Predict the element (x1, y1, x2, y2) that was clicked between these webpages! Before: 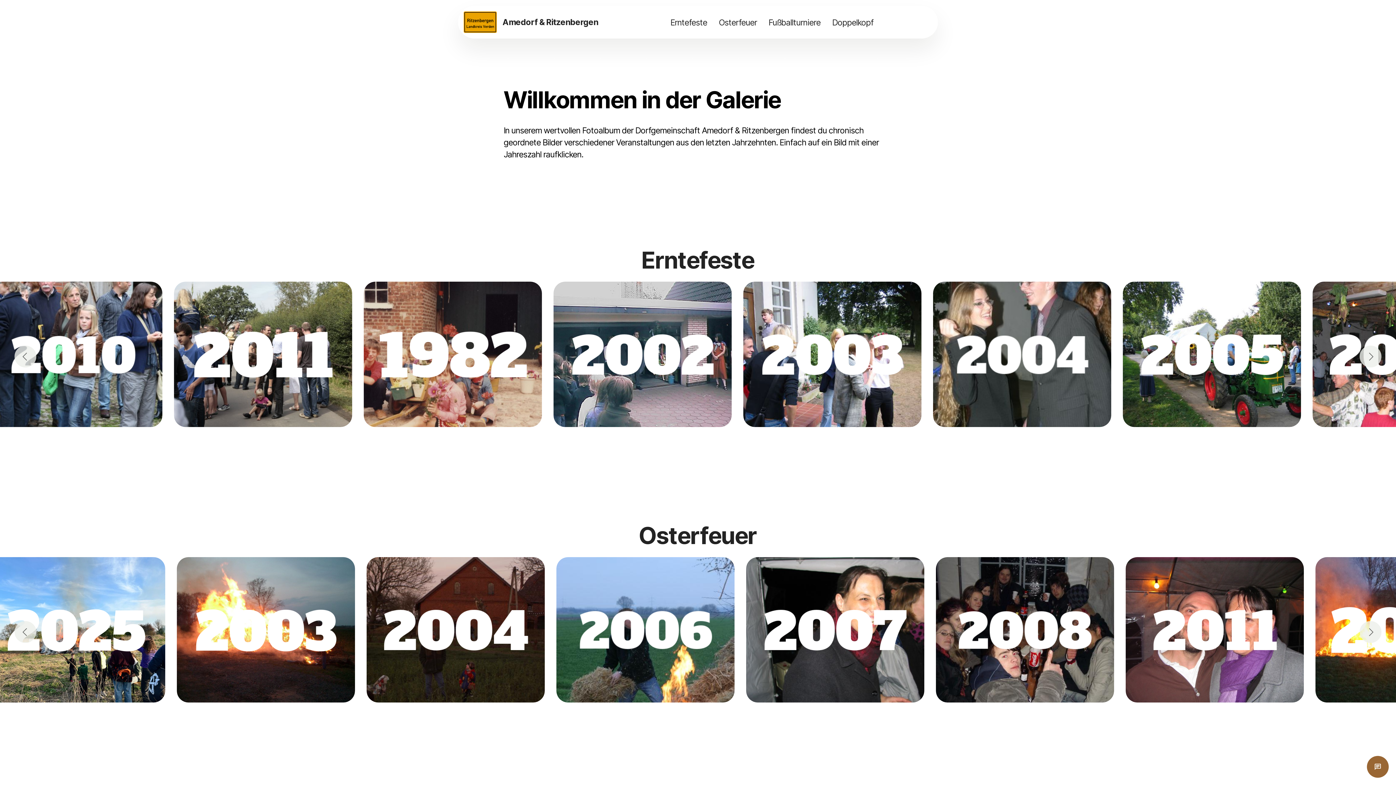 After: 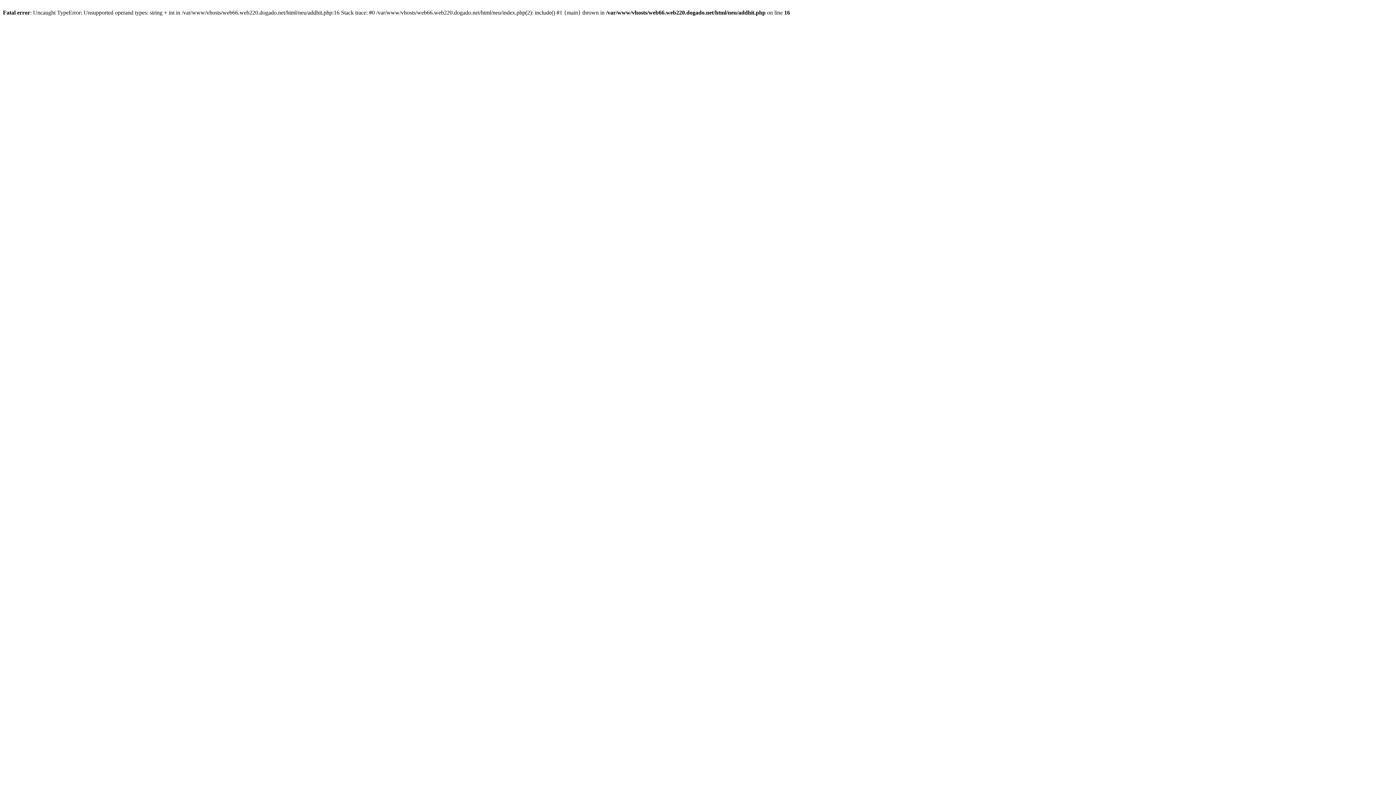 Action: label: Amedorf & Ritzenbergen bbox: (497, 18, 601, 26)